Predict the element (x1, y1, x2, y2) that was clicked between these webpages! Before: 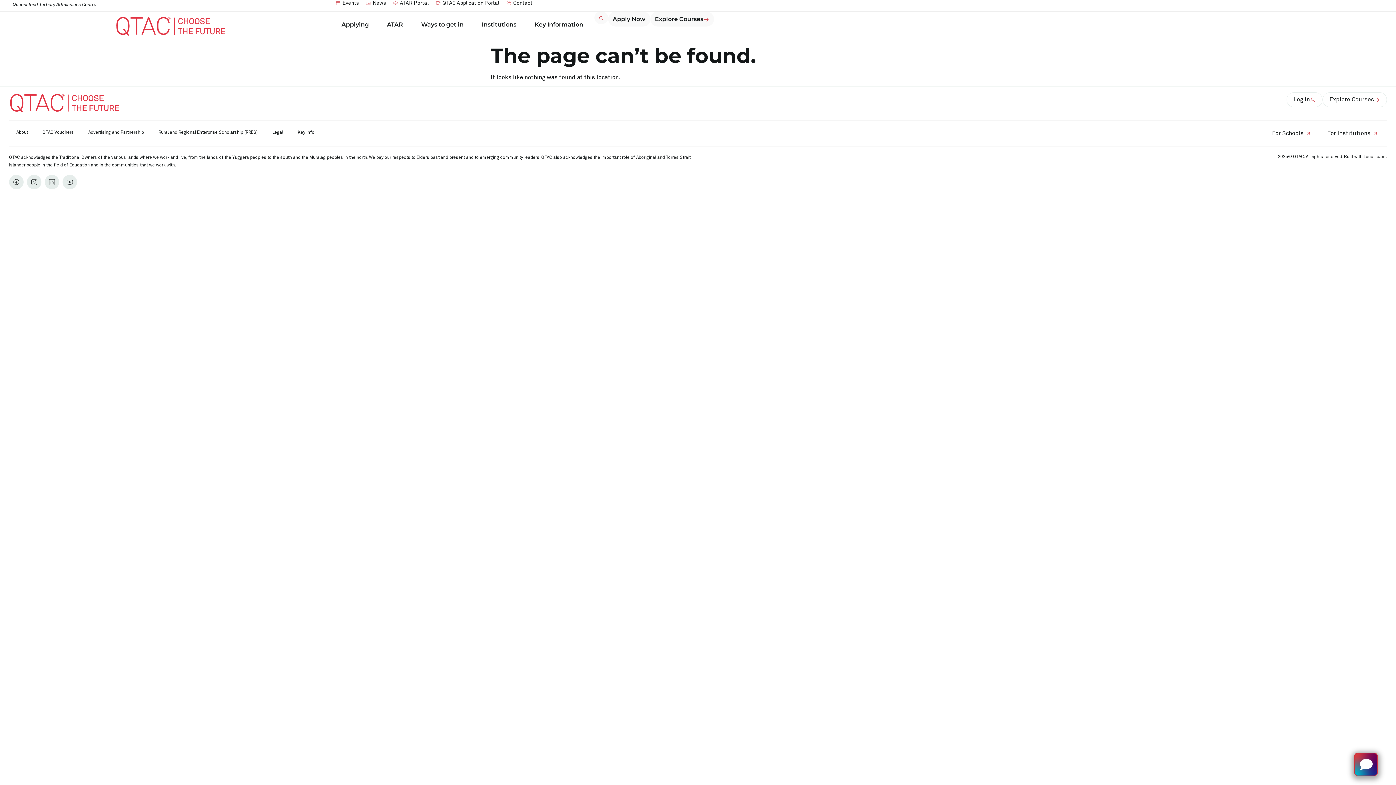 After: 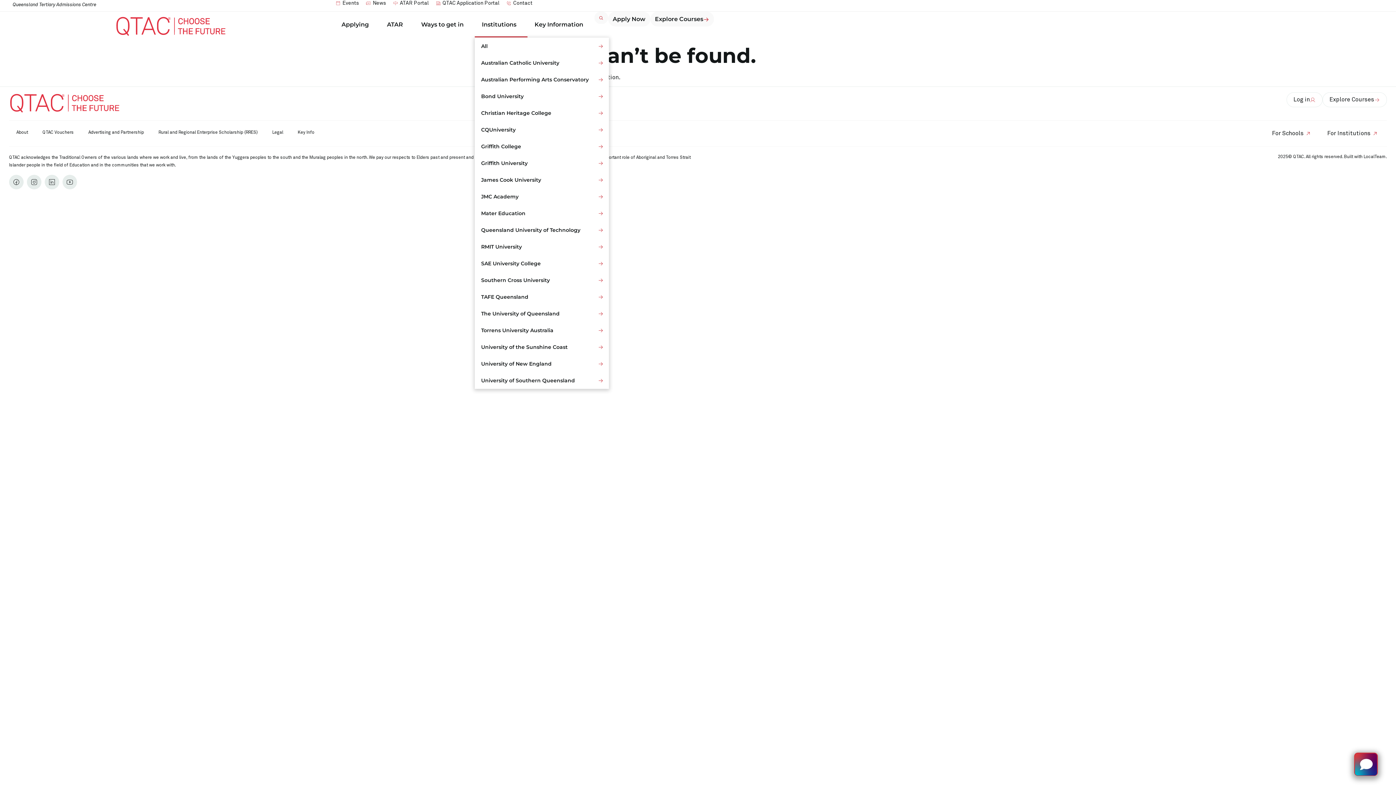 Action: bbox: (474, 11, 527, 37) label: Institutions